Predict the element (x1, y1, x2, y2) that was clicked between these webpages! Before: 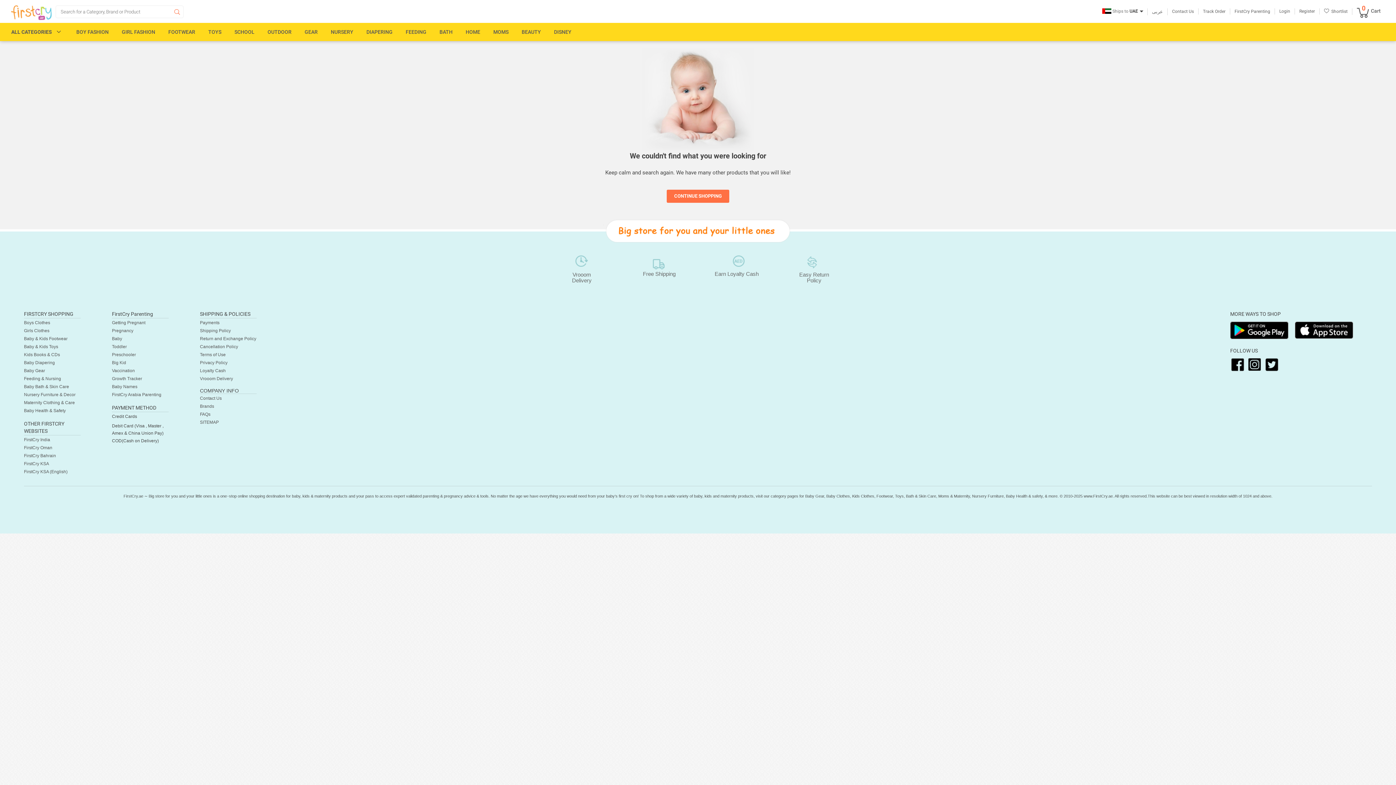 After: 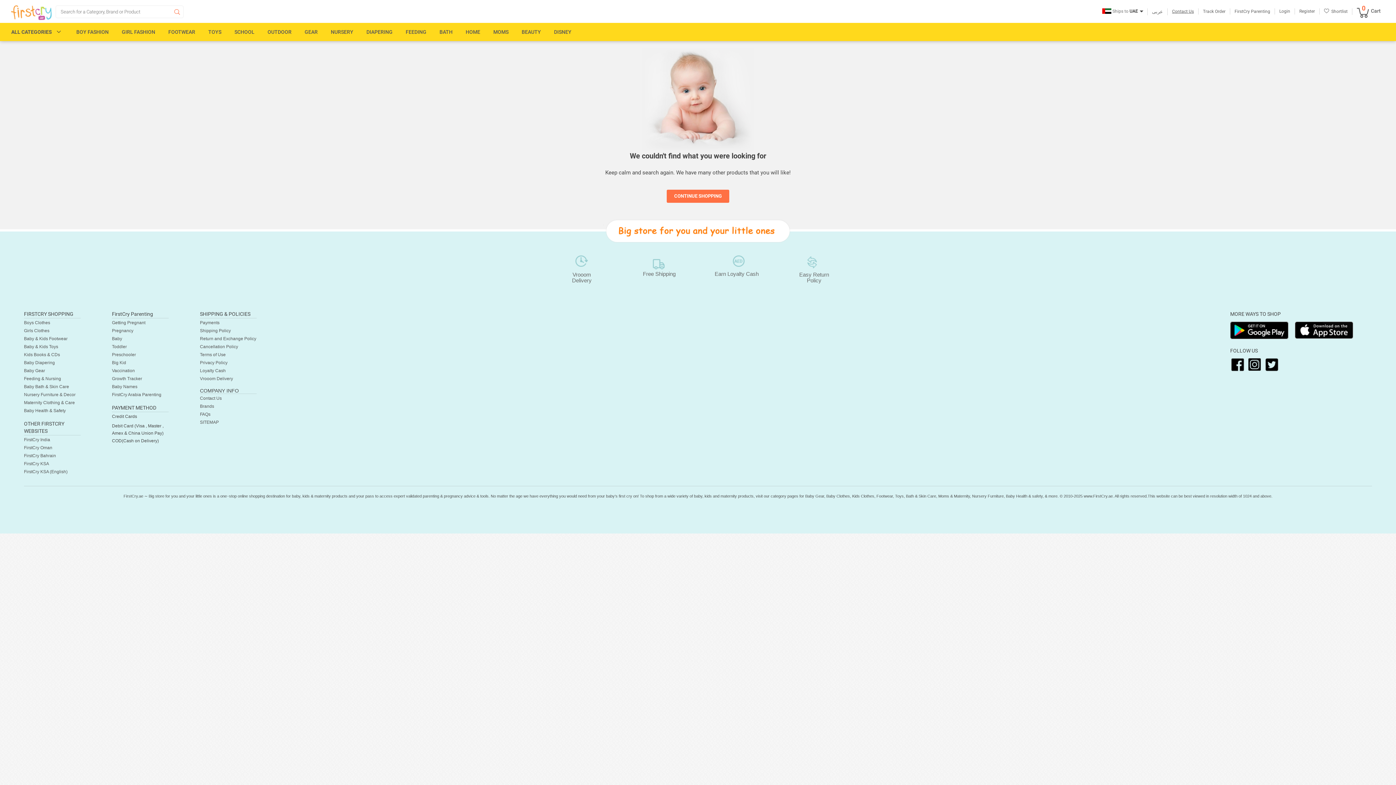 Action: label: Contact Us bbox: (1172, 8, 1194, 13)